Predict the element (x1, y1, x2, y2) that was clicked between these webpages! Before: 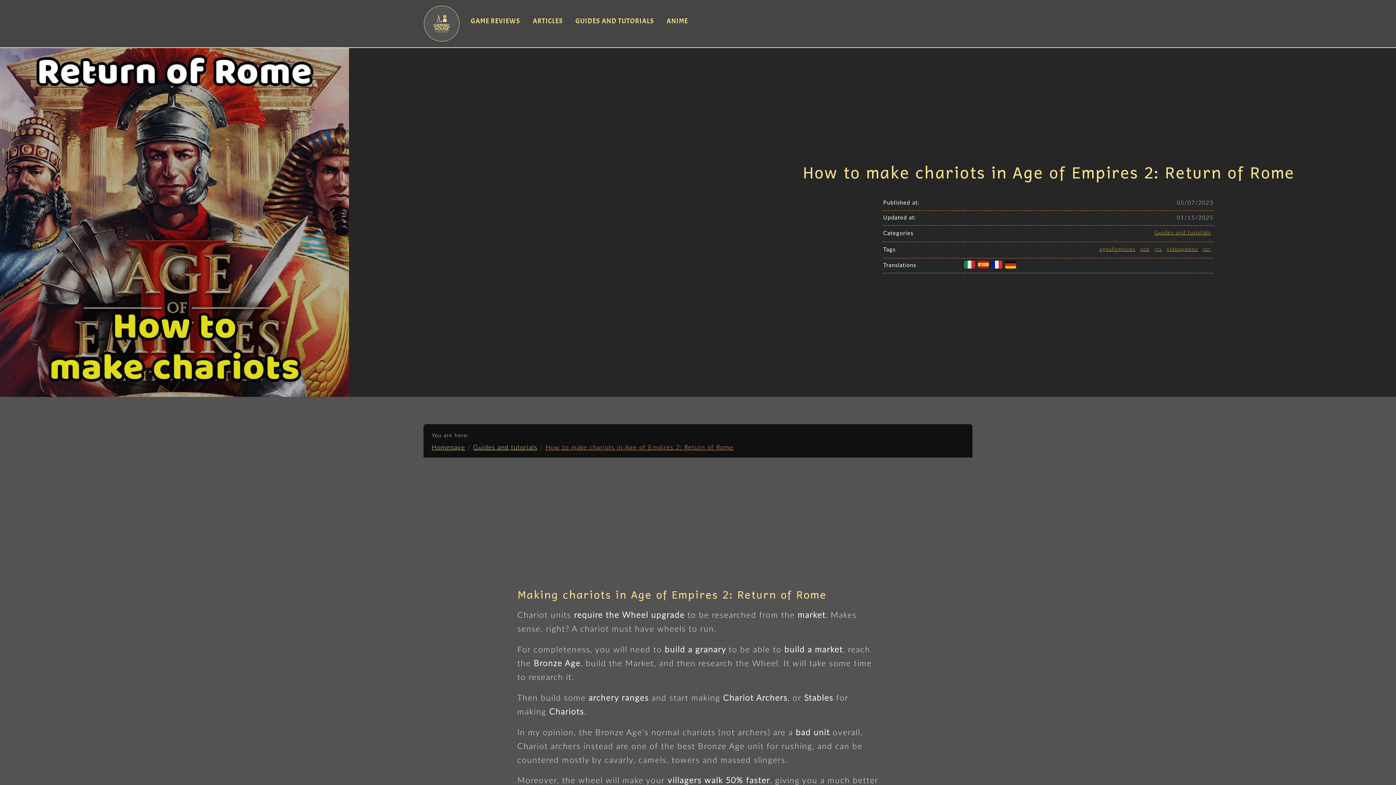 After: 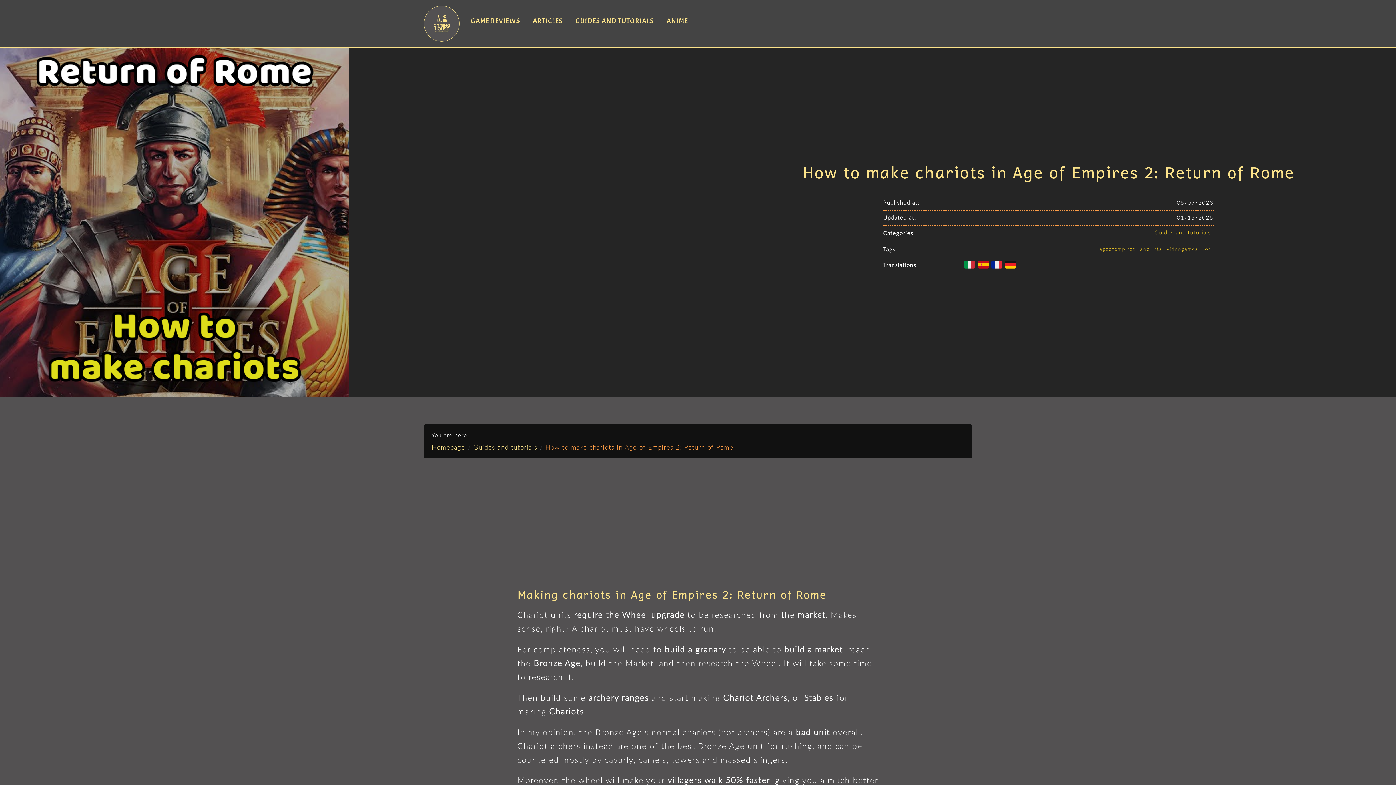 Action: label: How to make chariots in Age of Empires 2: Return of Rome bbox: (545, 444, 733, 450)